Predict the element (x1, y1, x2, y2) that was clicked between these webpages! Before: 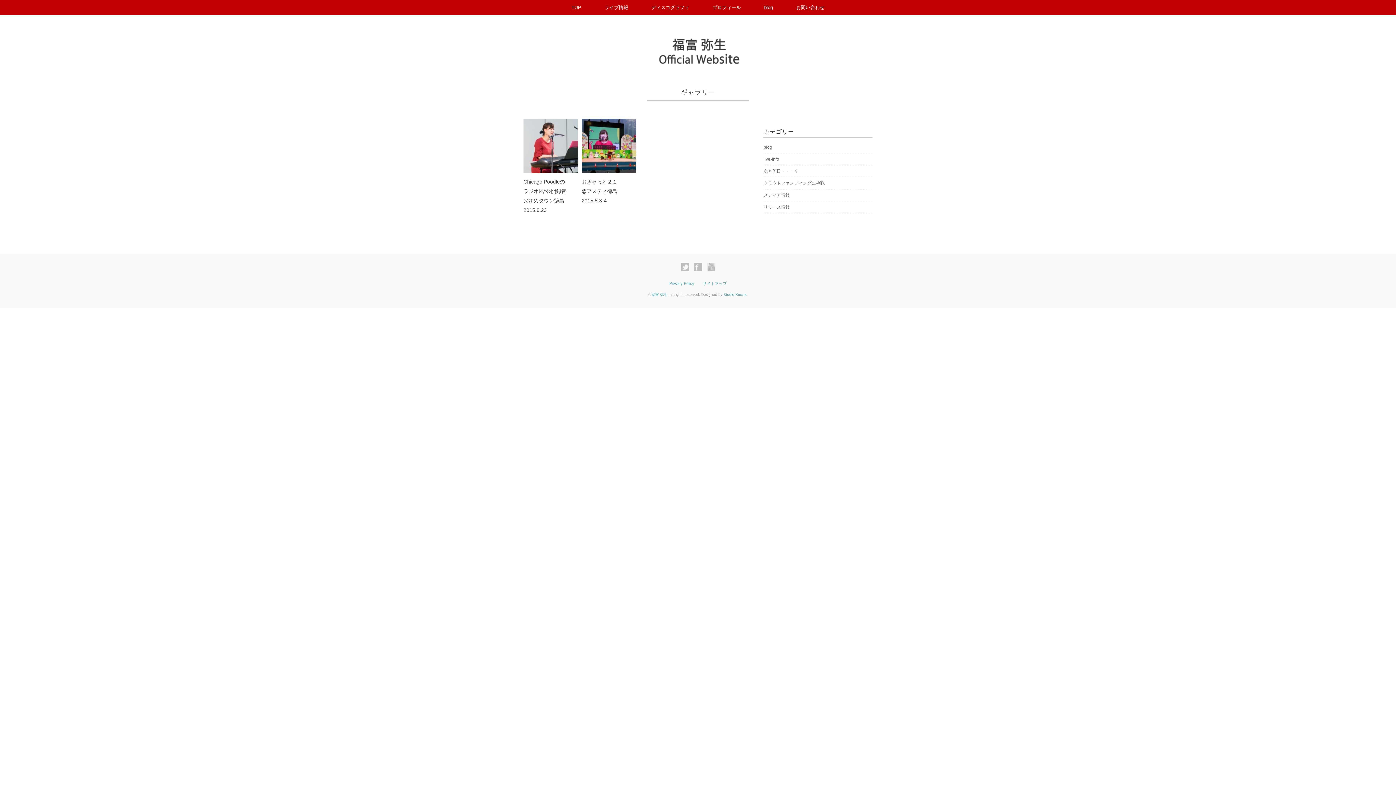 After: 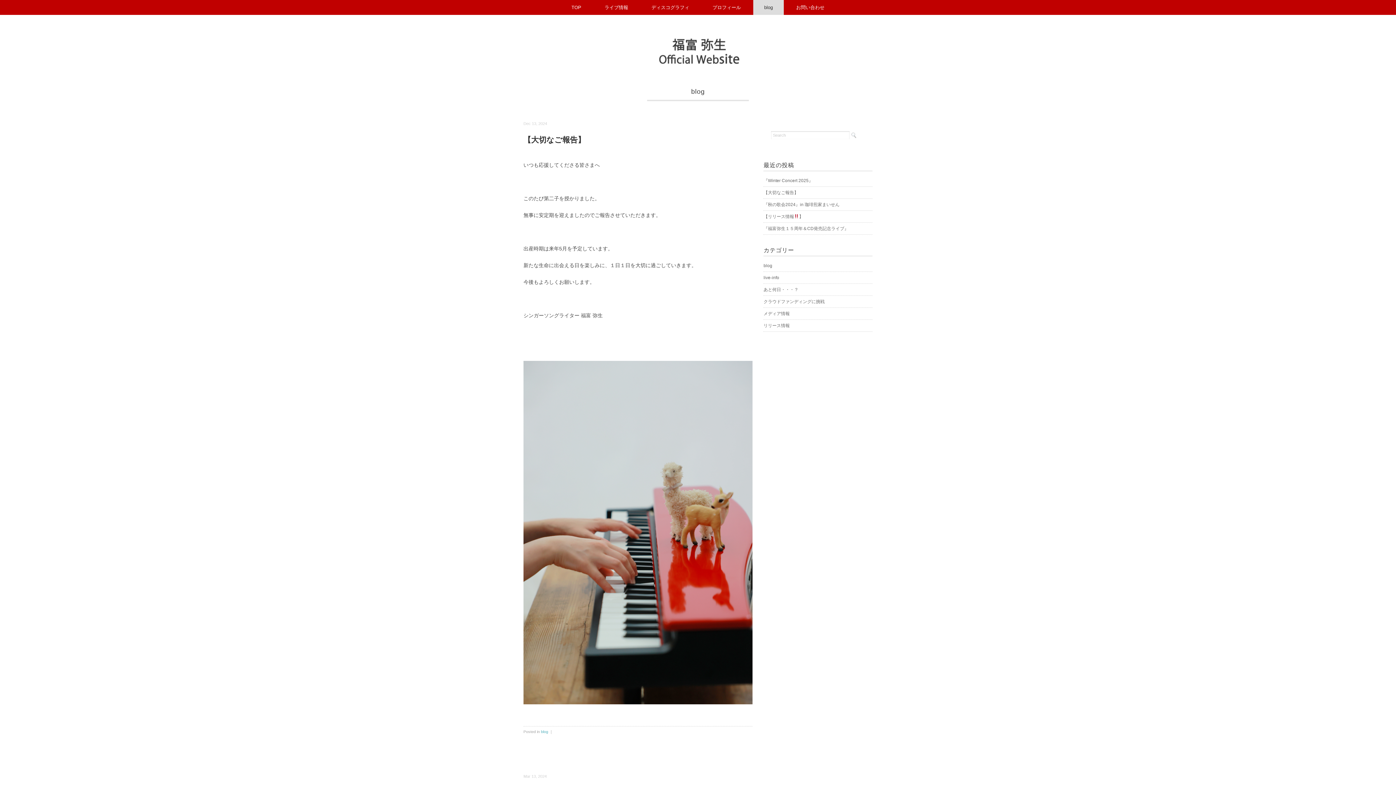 Action: bbox: (753, 0, 784, 14) label: blog